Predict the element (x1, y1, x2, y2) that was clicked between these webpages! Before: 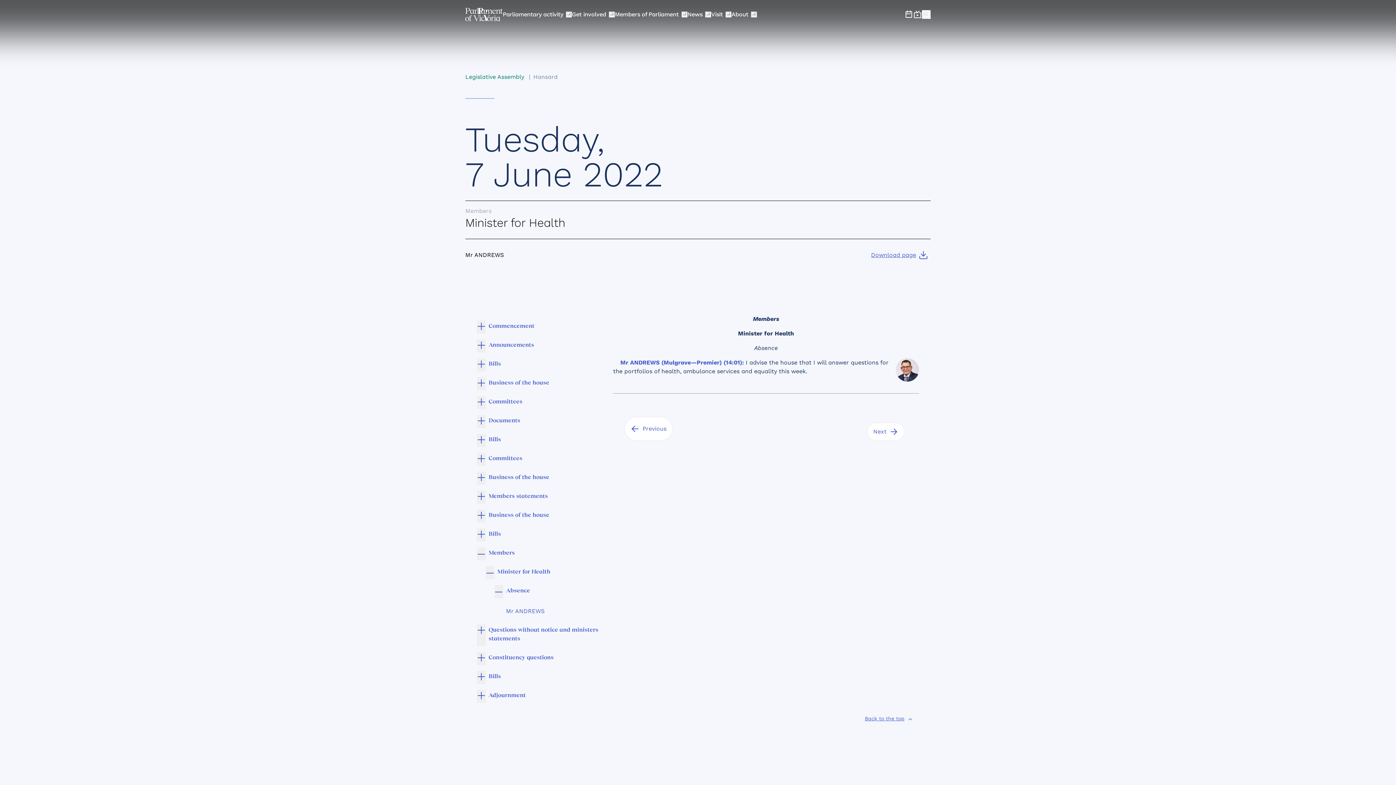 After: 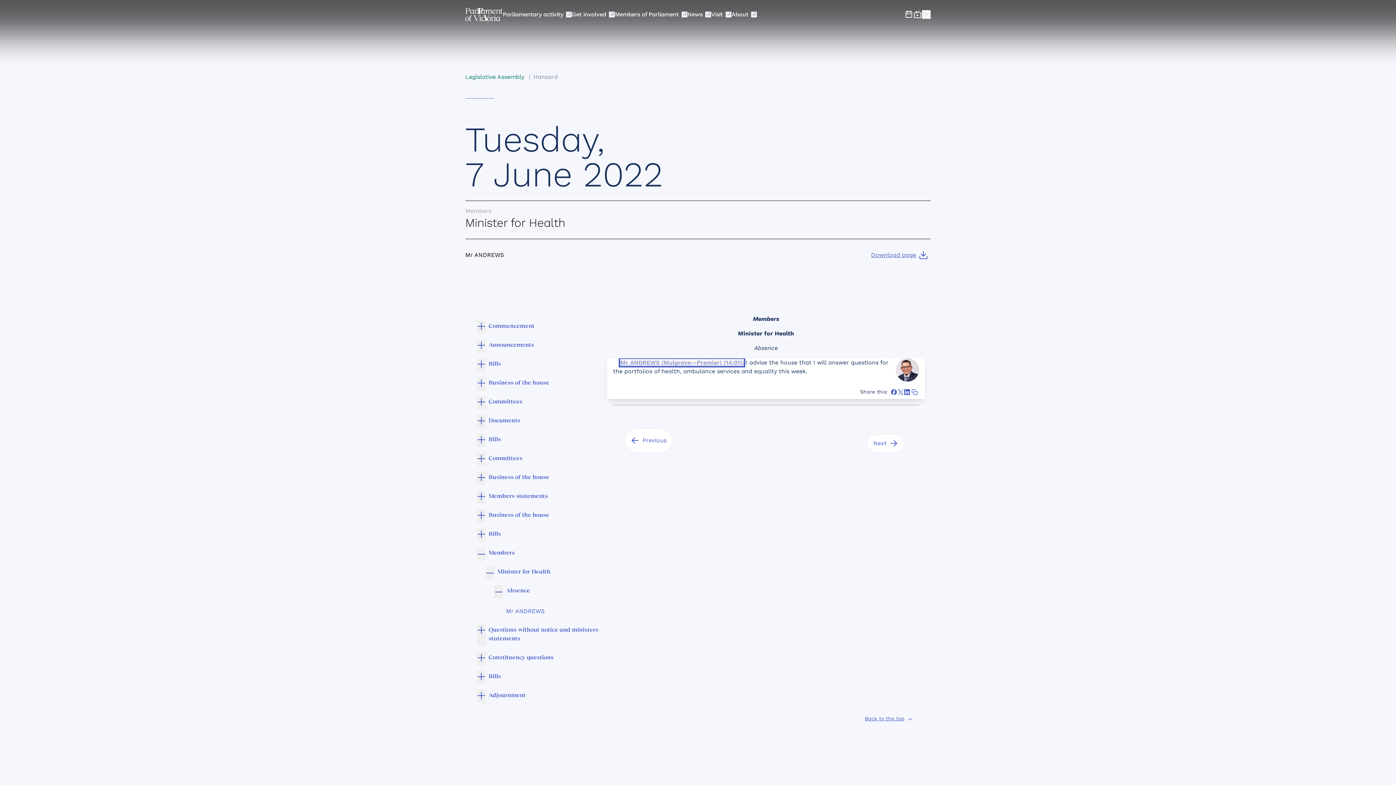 Action: bbox: (620, 359, 744, 366) label: Mr ANDREWS (Mulgrave—Premier) (14:01):